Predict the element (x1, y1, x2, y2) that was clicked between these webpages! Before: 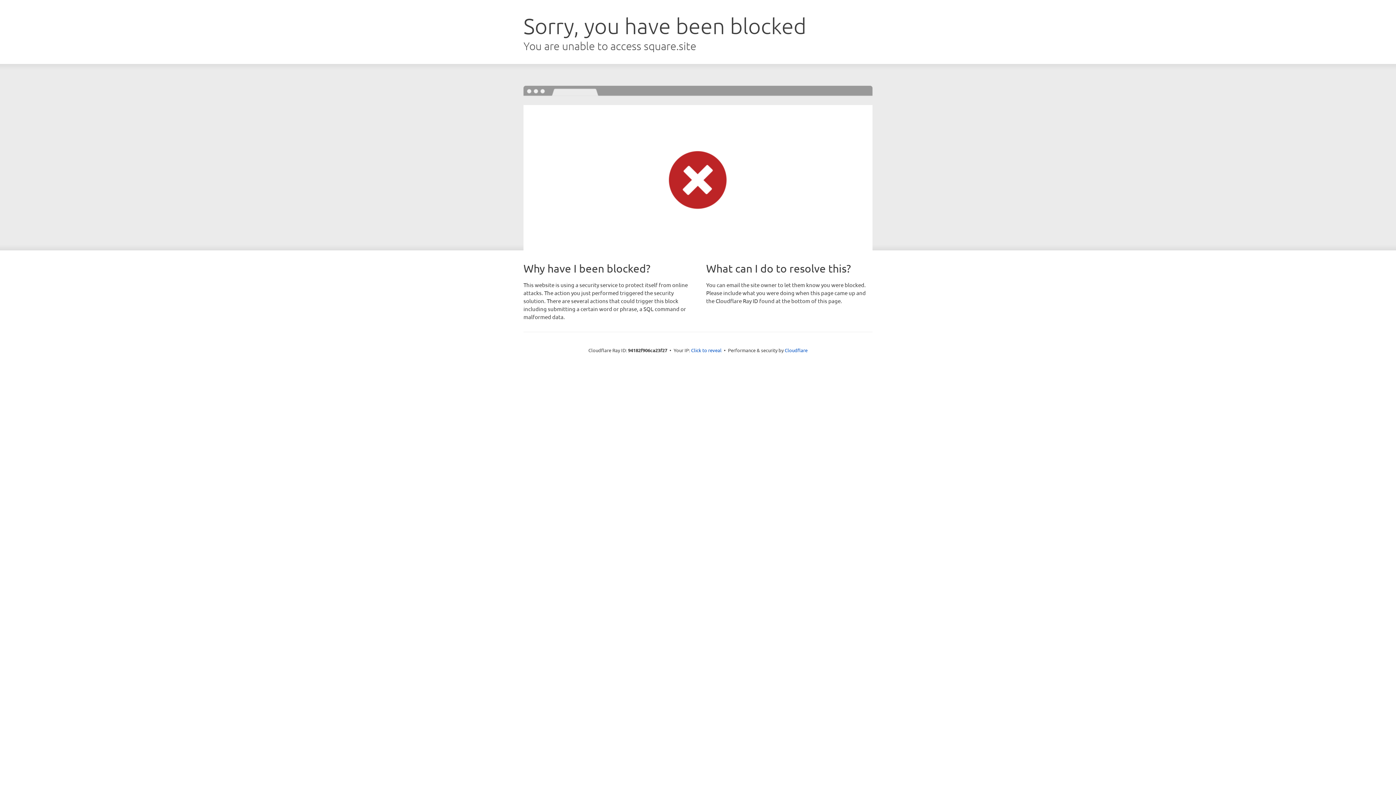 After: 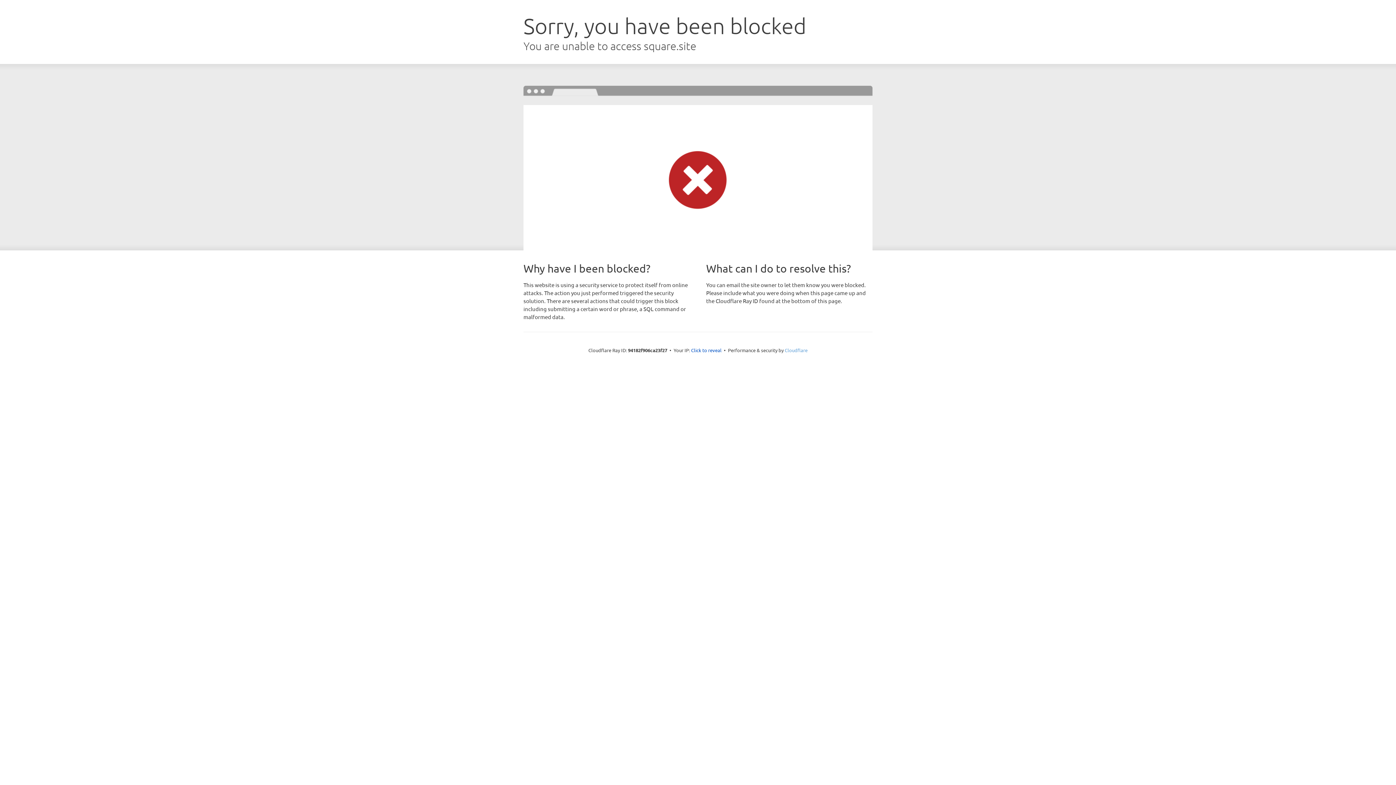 Action: bbox: (784, 347, 807, 353) label: Cloudflare